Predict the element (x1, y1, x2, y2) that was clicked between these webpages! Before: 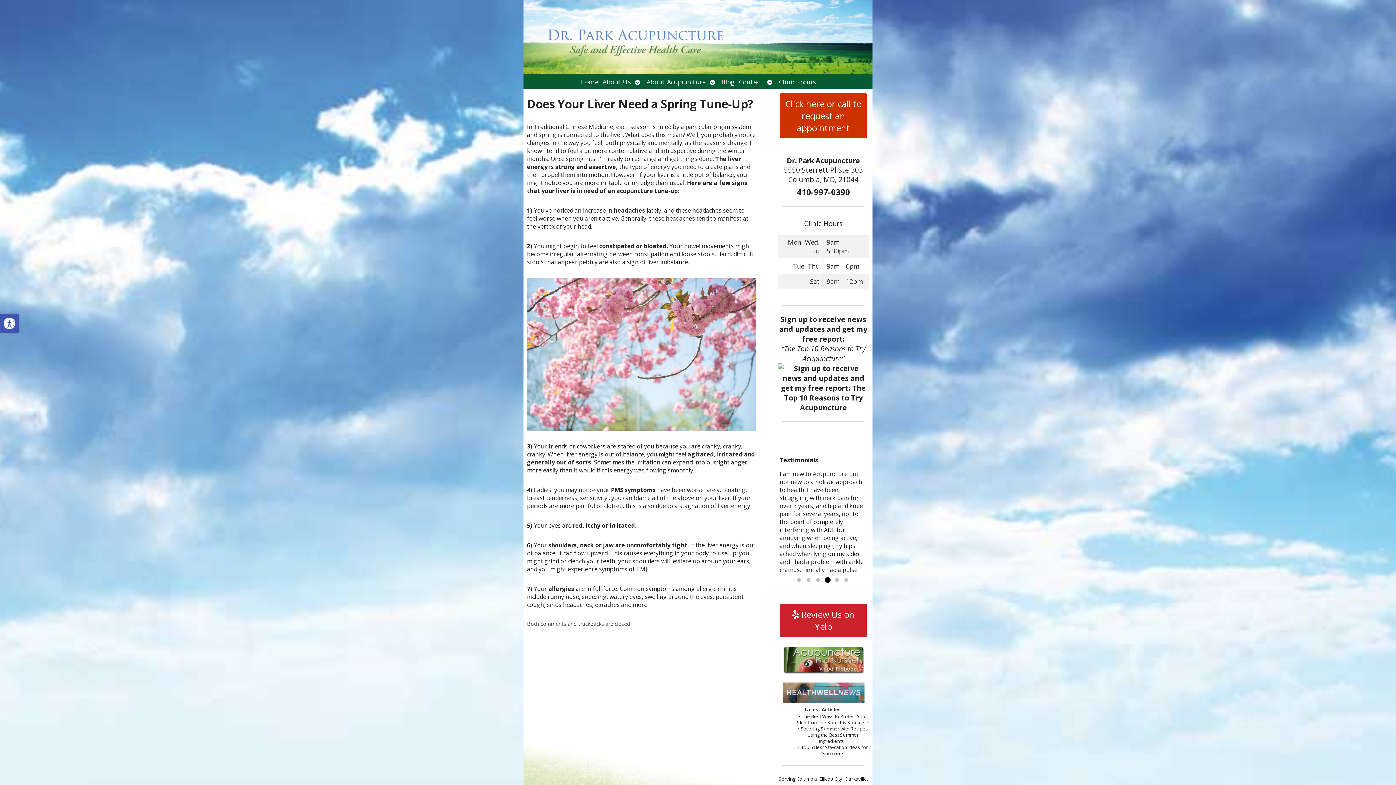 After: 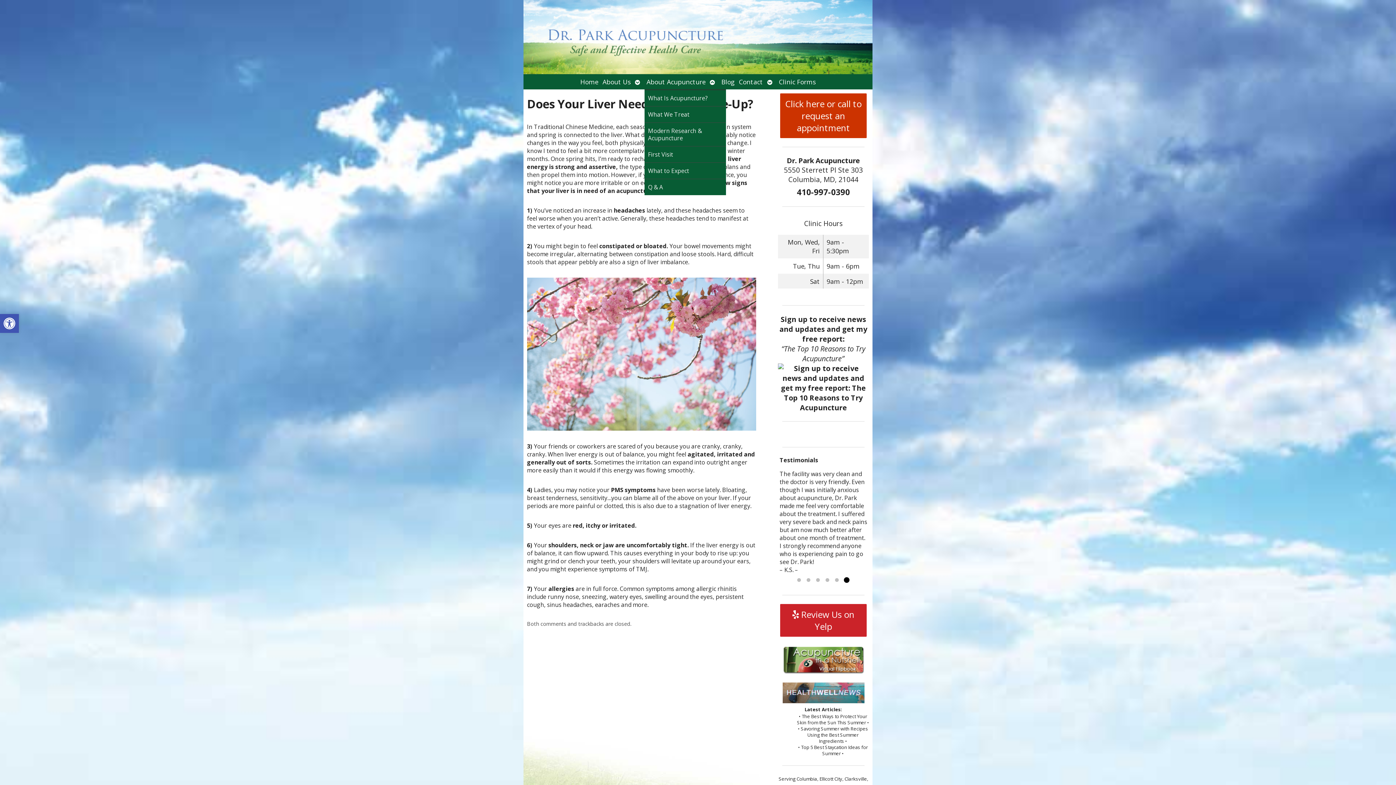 Action: label: Open submenu bbox: (707, 74, 719, 89)